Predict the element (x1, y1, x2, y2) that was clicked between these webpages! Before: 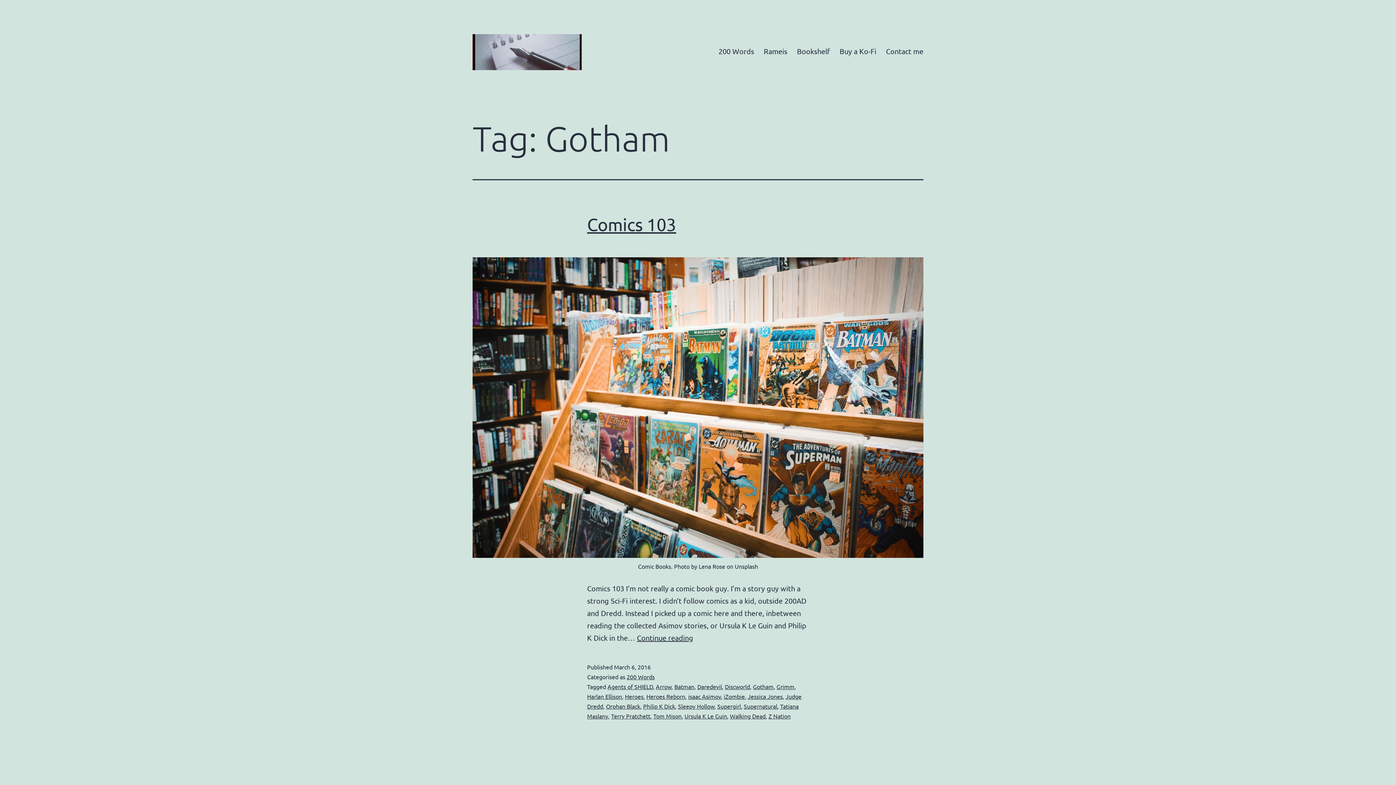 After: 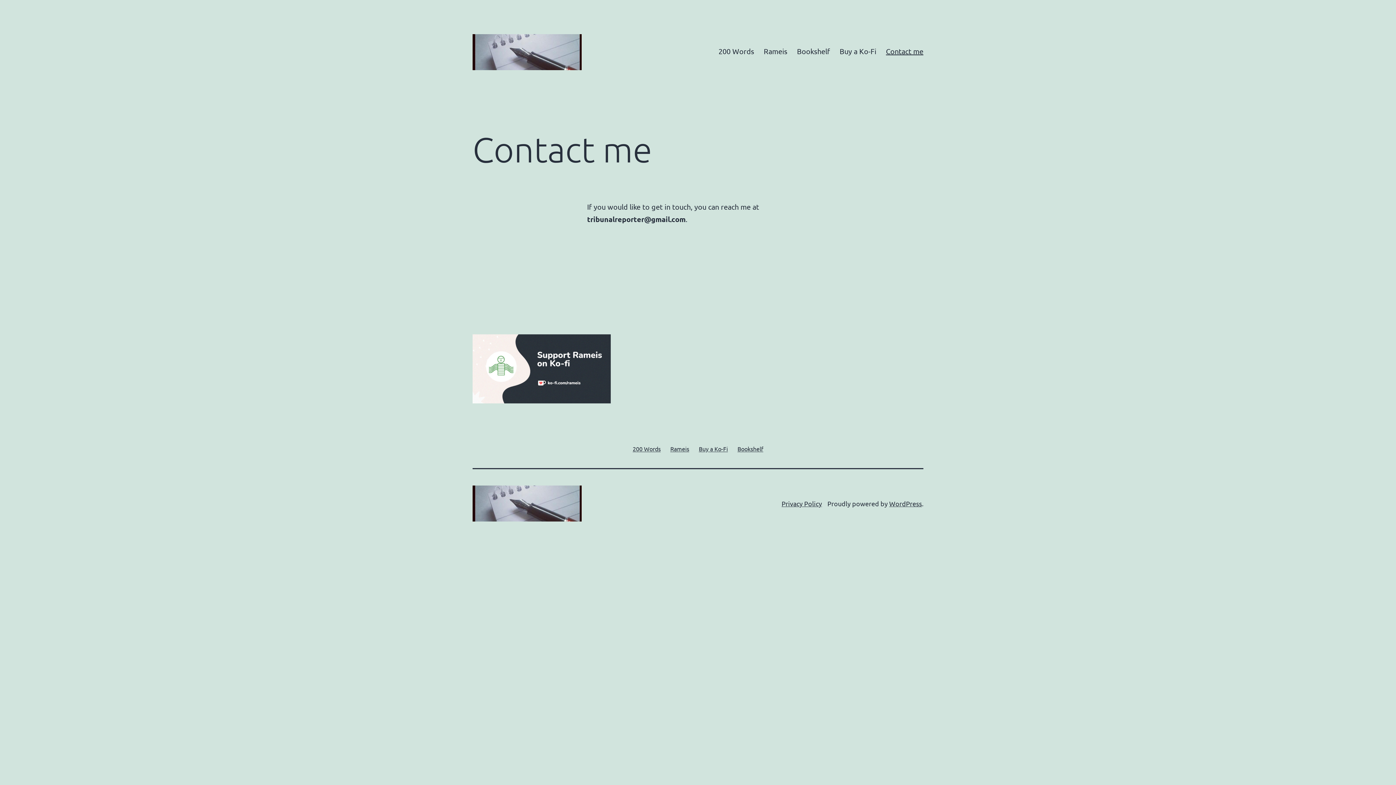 Action: label: Contact me bbox: (881, 41, 928, 59)